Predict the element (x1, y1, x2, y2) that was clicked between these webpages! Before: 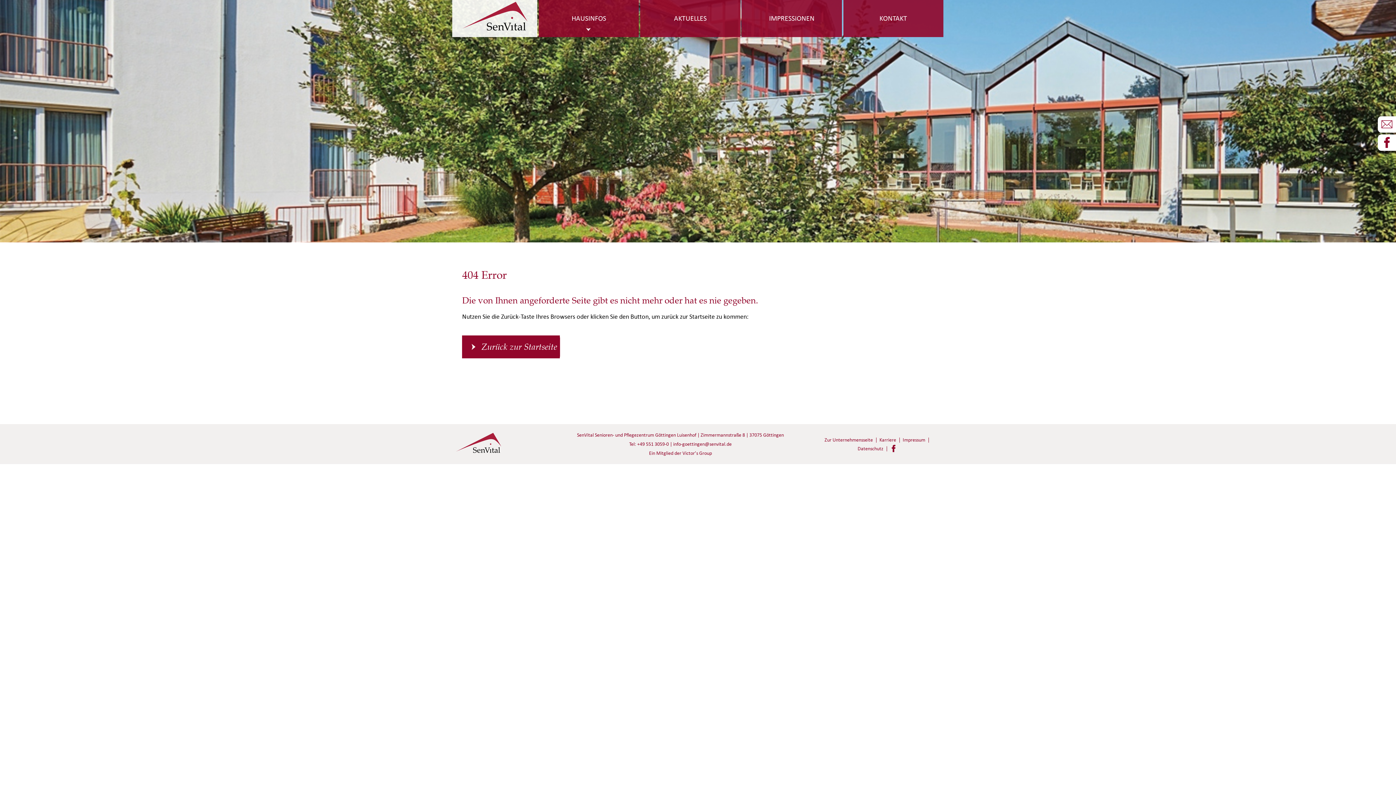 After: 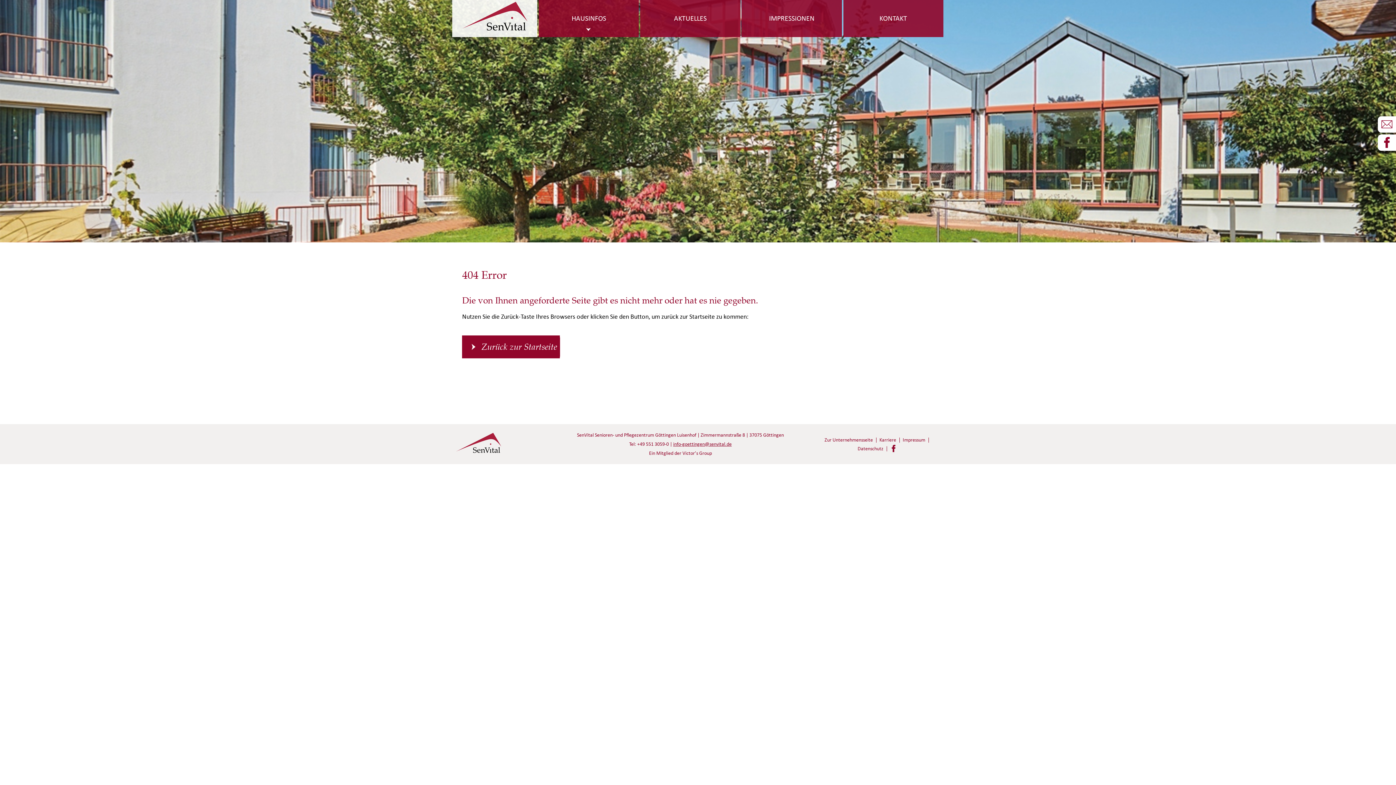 Action: label: info-goettingen@senvital.de bbox: (673, 441, 731, 447)